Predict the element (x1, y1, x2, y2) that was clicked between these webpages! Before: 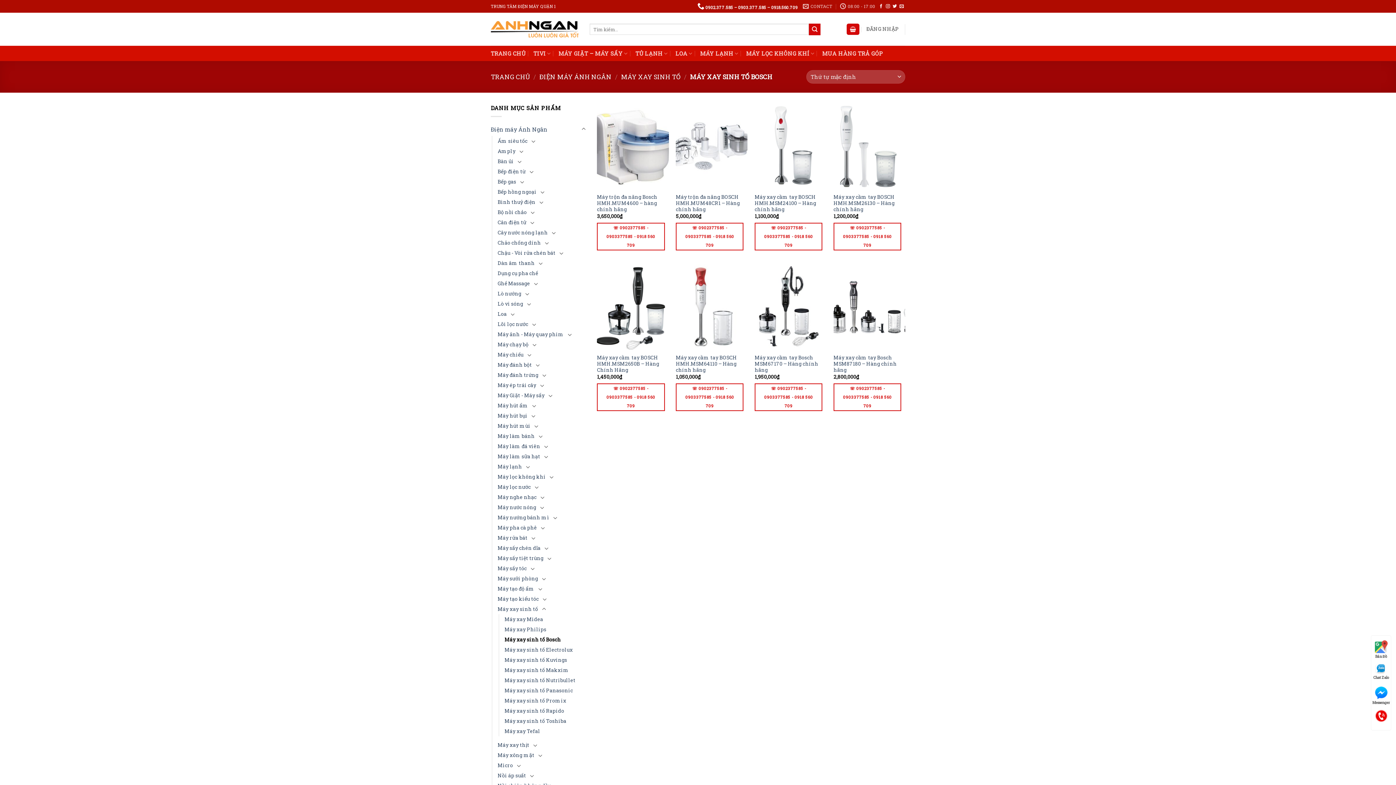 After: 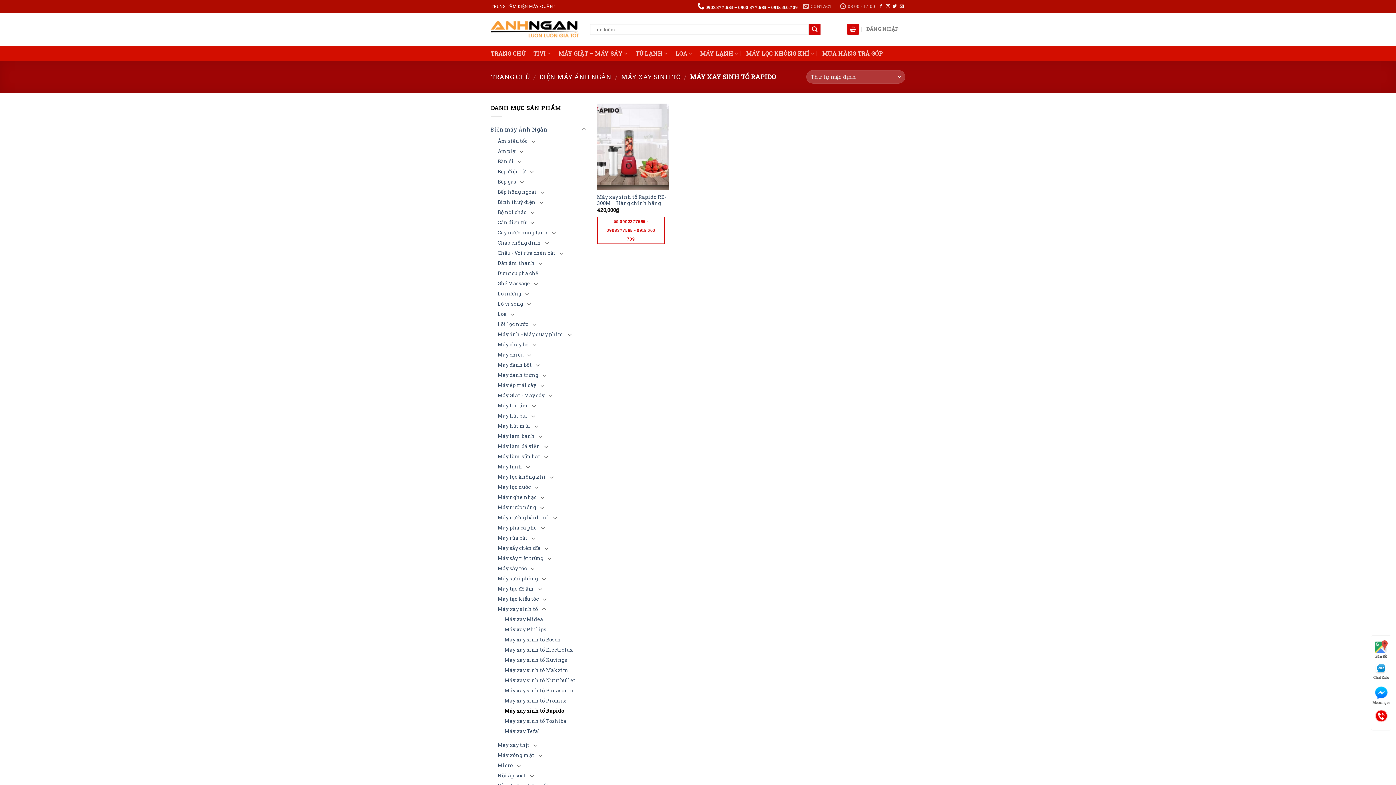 Action: bbox: (504, 706, 564, 716) label: Máy xay sinh tố Rapido